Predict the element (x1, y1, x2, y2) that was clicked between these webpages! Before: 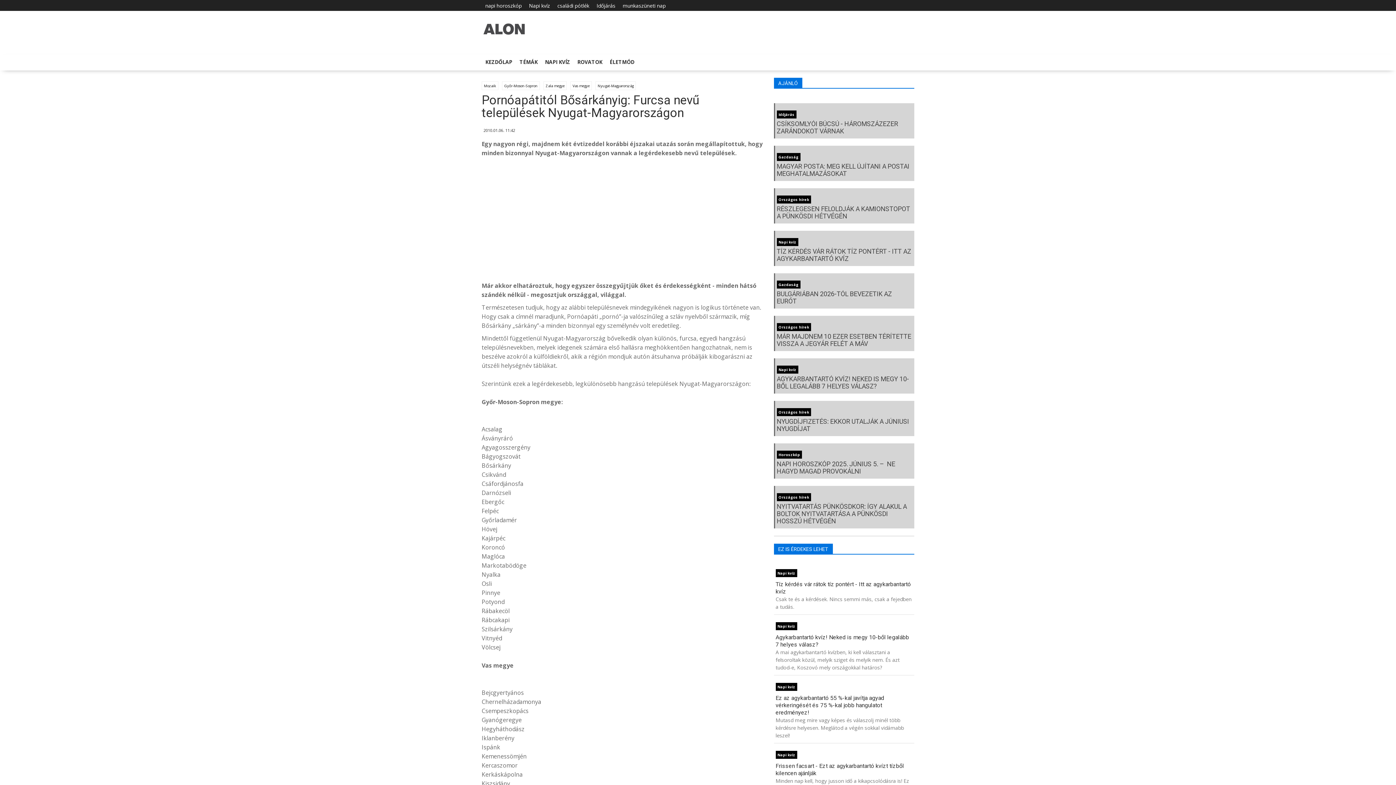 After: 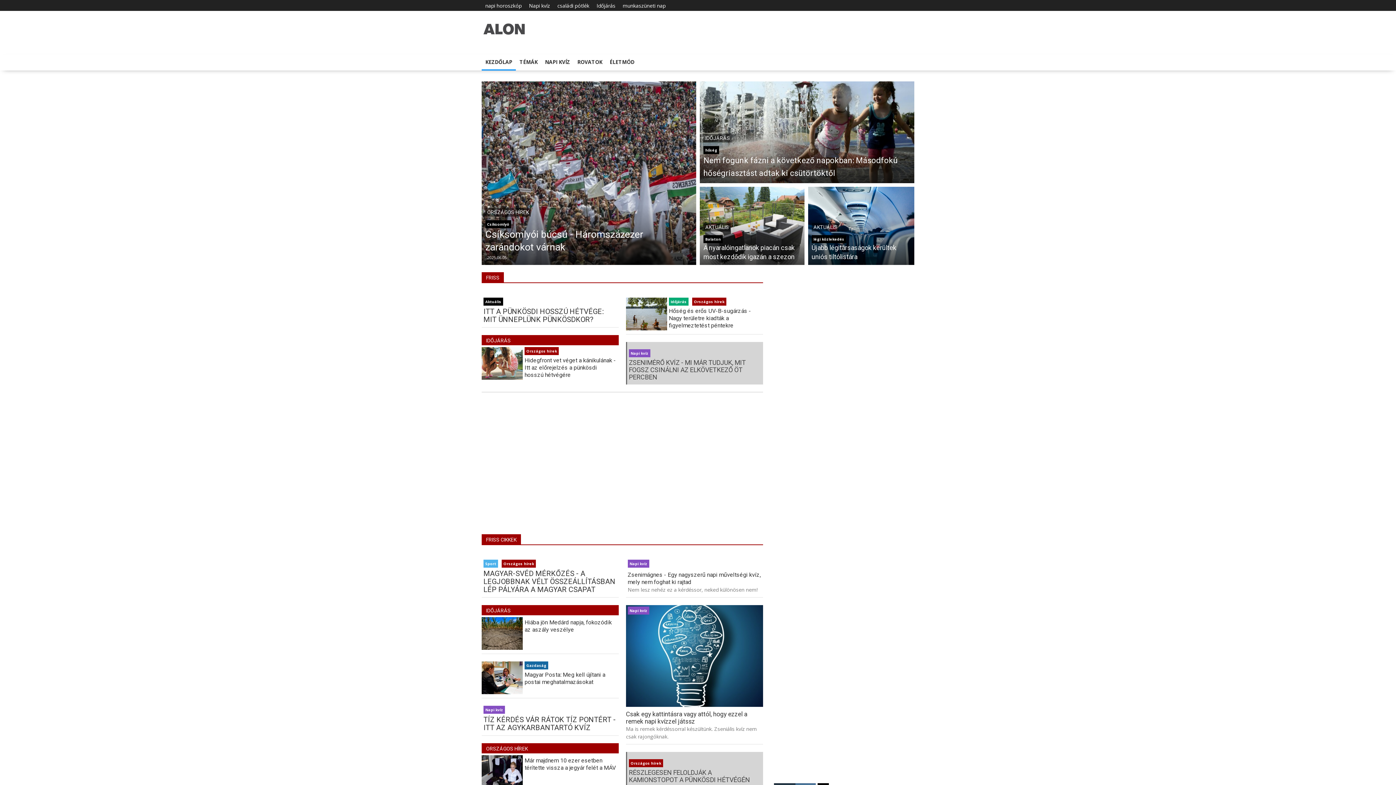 Action: label: KEZDŐLAP bbox: (481, 54, 516, 69)